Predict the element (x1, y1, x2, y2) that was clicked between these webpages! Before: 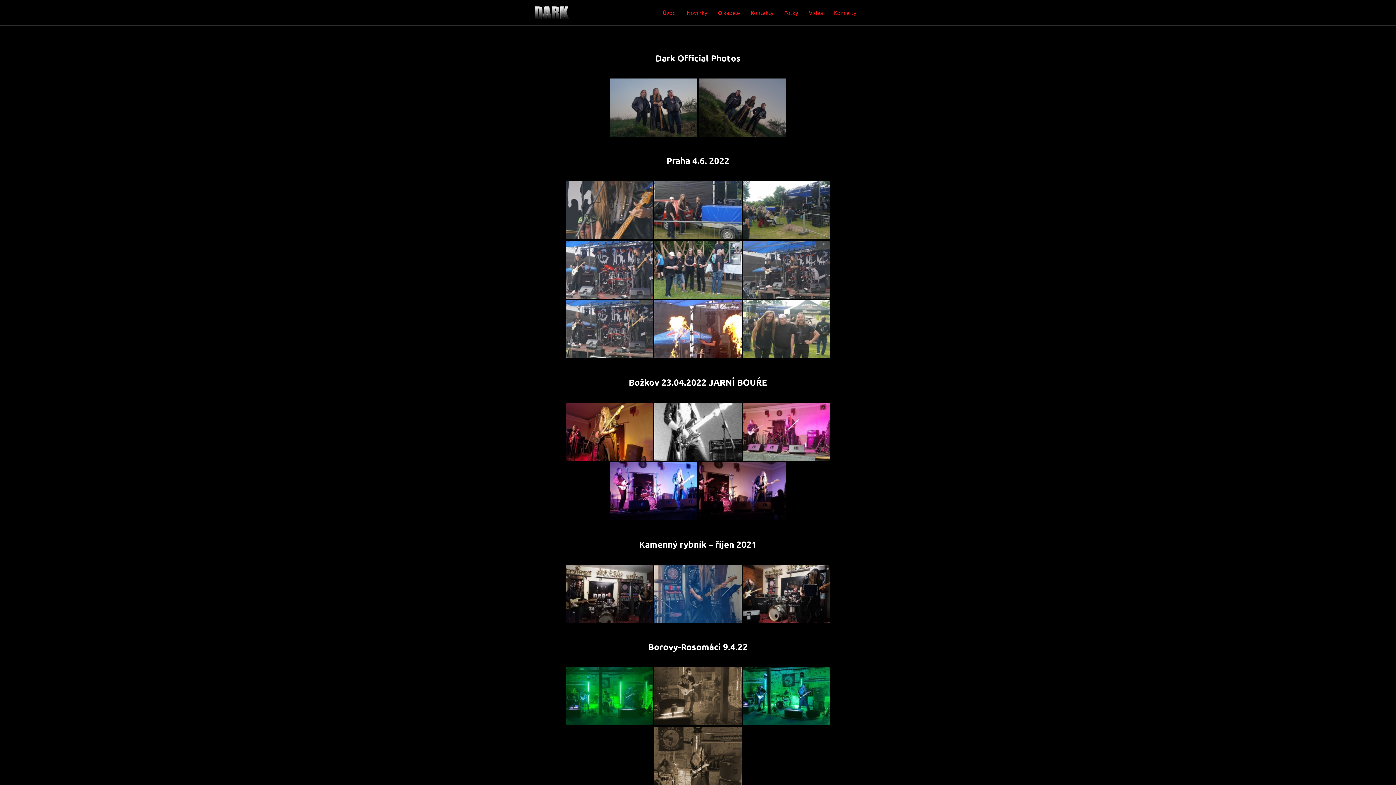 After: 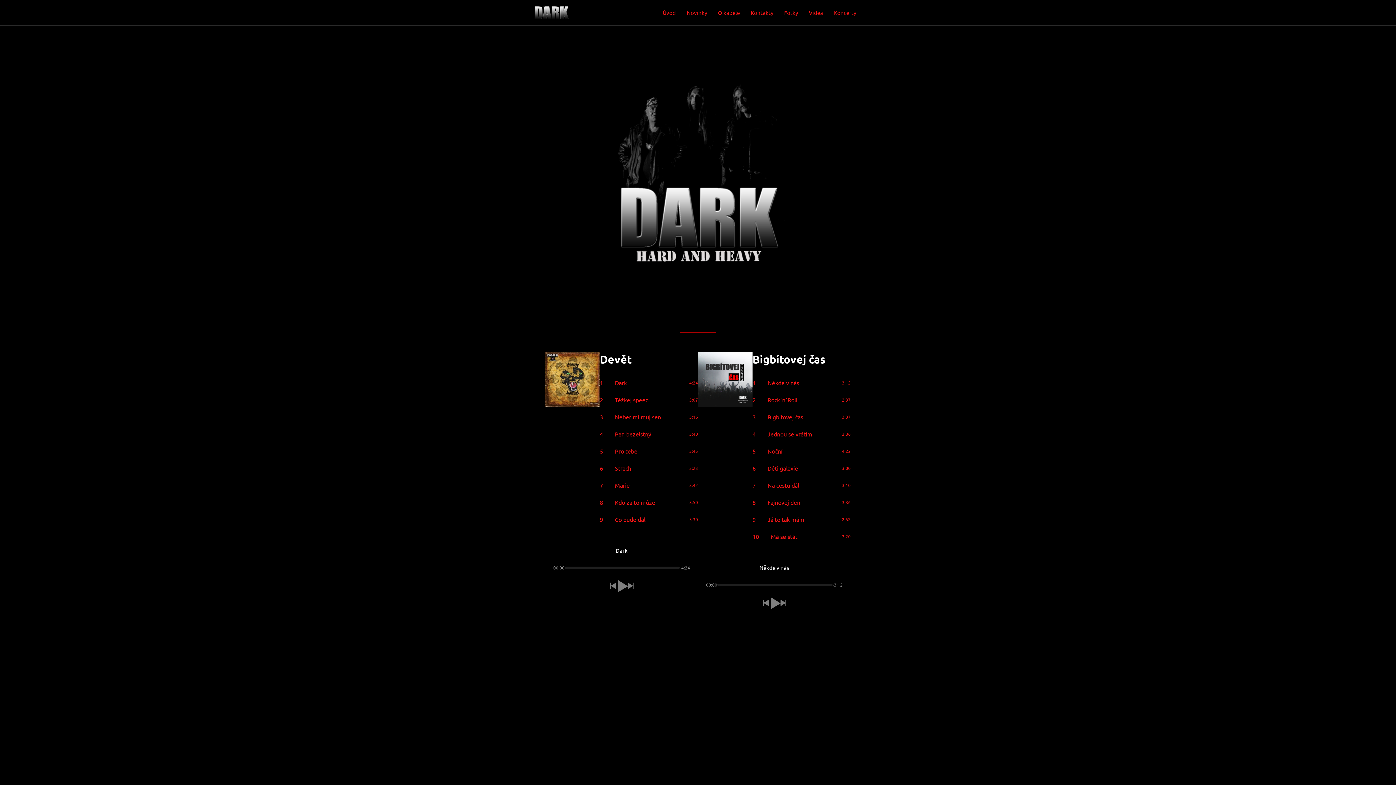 Action: bbox: (657, 0, 681, 25) label: Úvod